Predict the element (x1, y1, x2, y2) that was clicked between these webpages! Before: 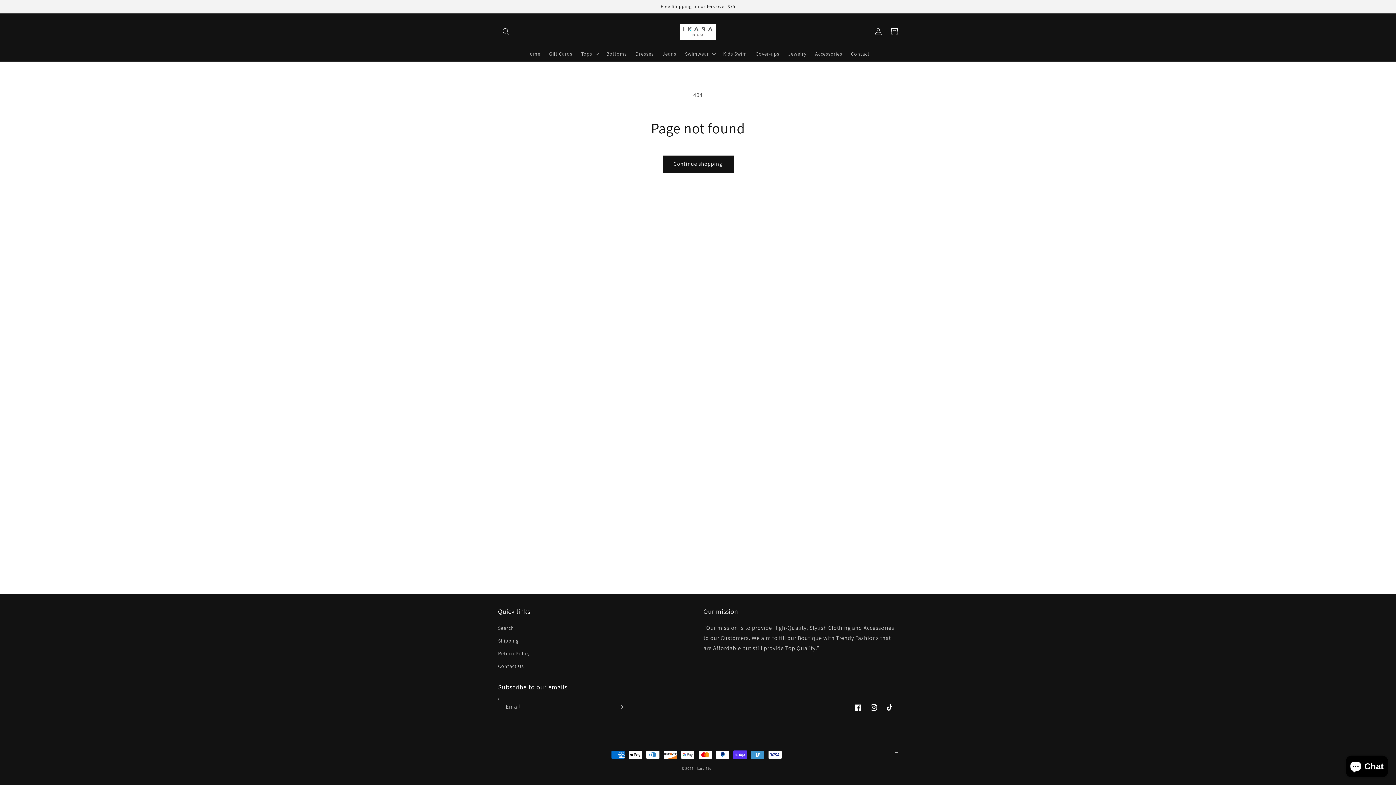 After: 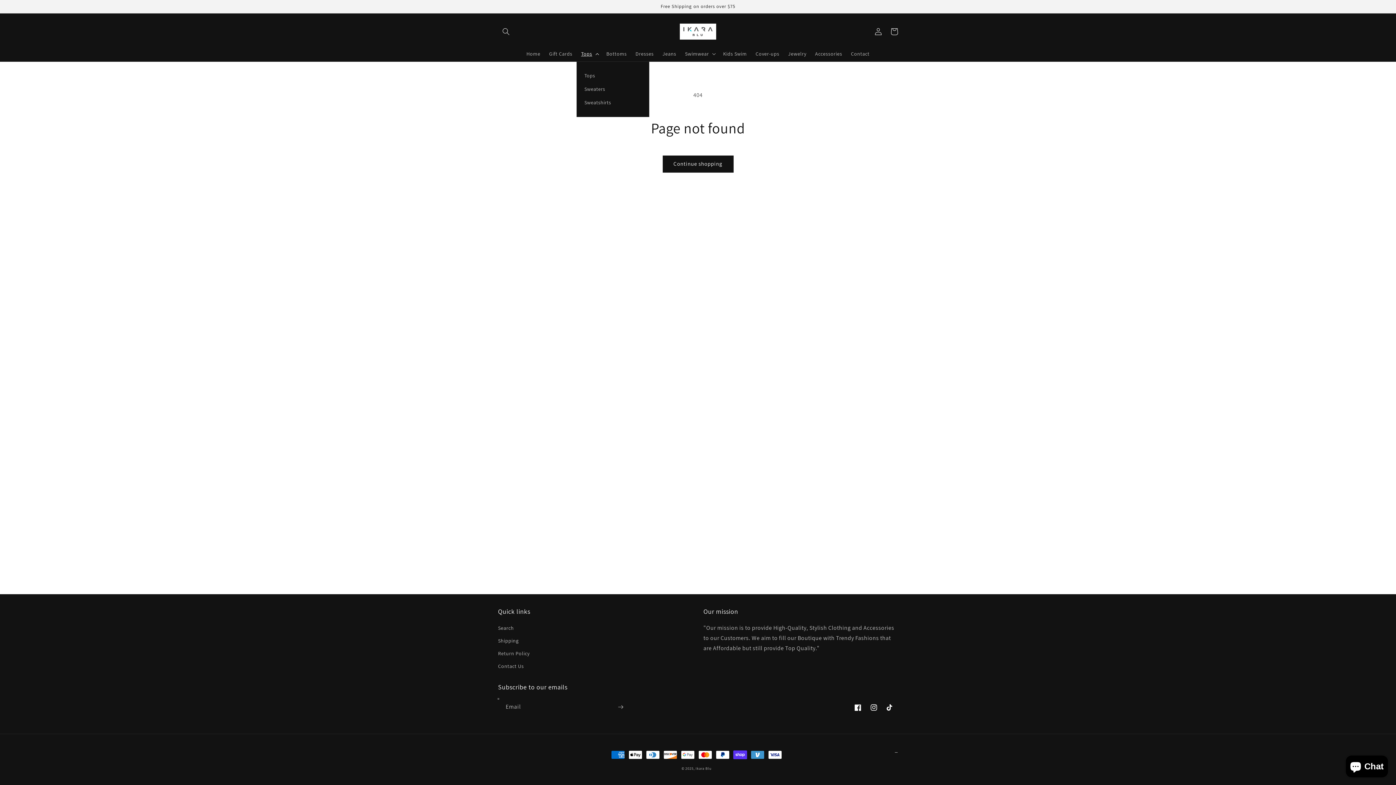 Action: label: Tops bbox: (576, 46, 602, 61)